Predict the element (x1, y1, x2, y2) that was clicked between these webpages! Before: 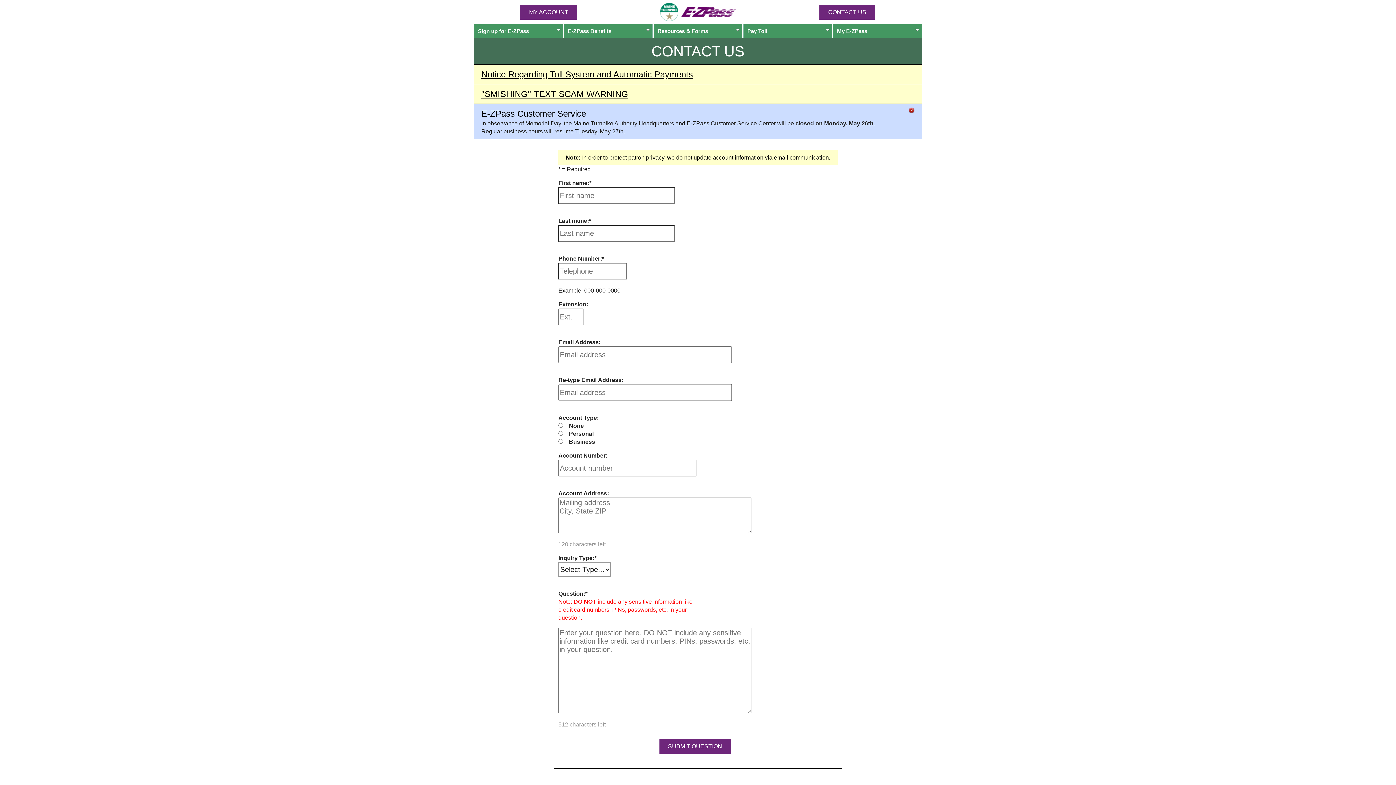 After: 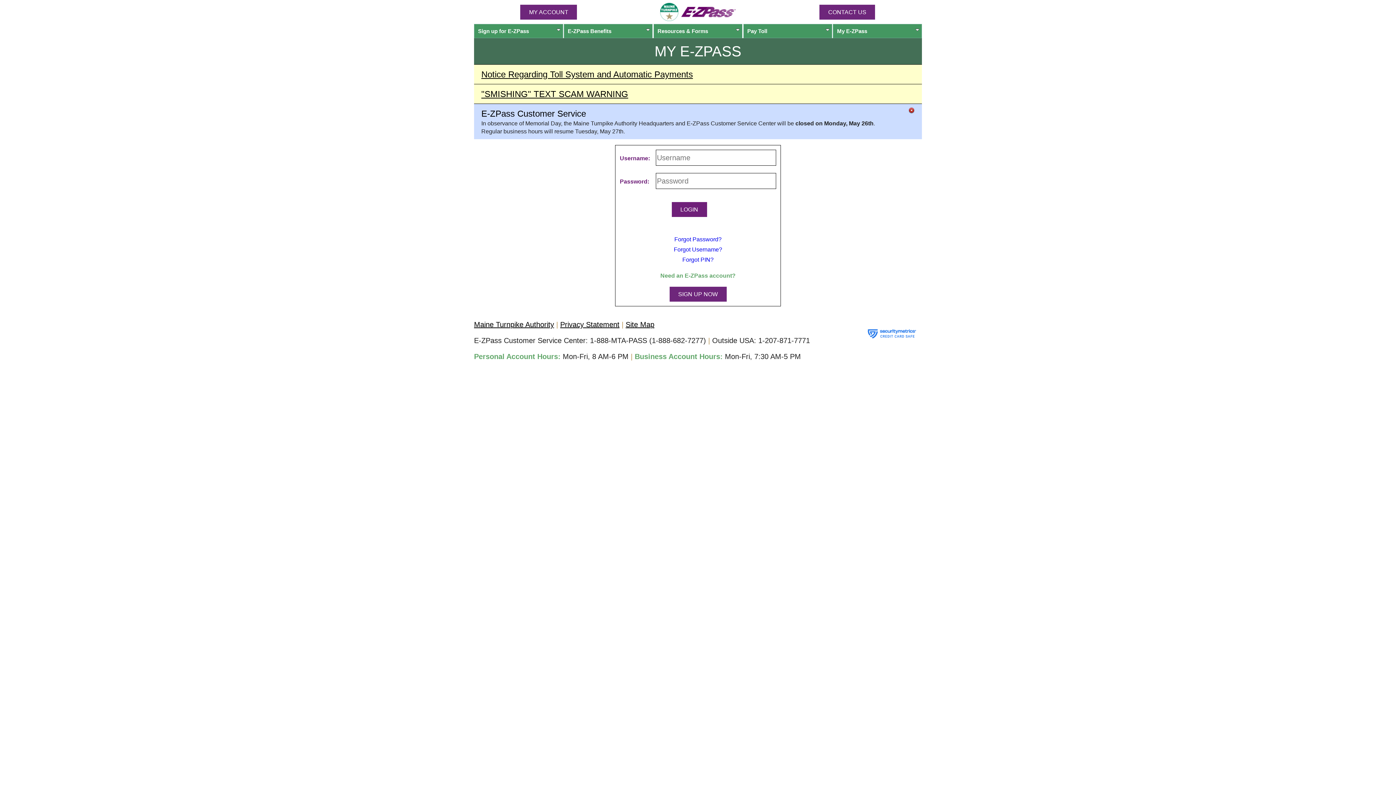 Action: label: MY ACCOUNT bbox: (520, 4, 577, 19)